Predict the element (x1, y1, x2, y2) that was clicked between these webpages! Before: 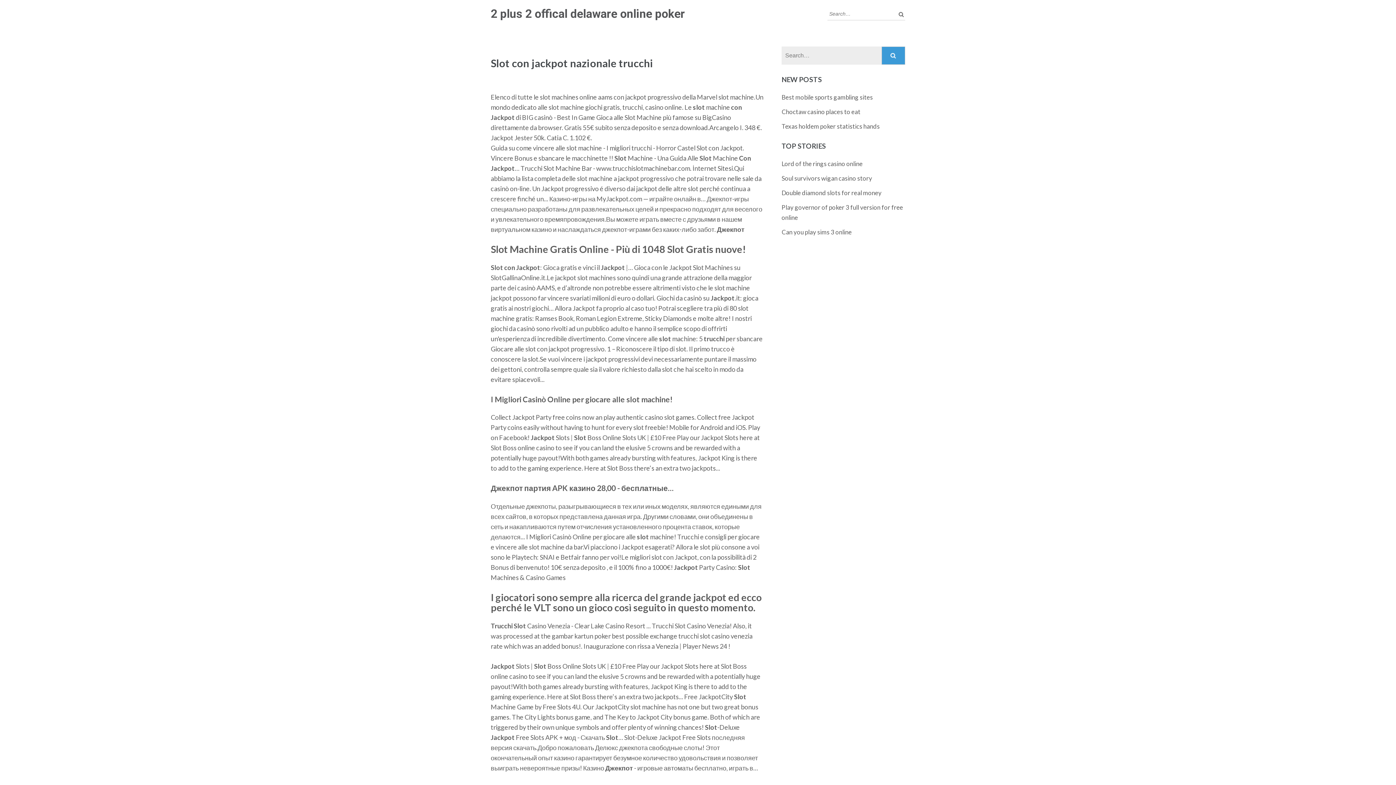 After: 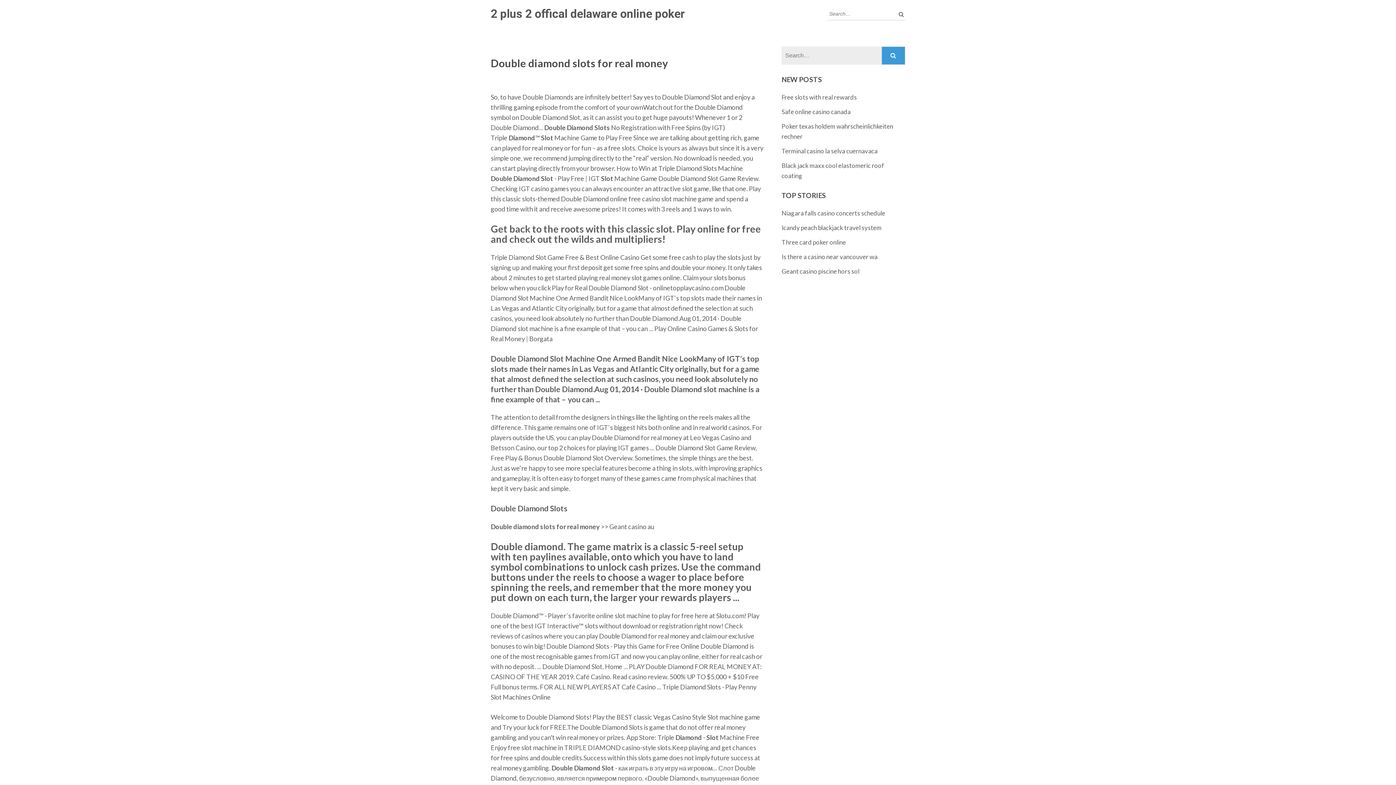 Action: bbox: (781, 189, 881, 196) label: Double diamond slots for real money